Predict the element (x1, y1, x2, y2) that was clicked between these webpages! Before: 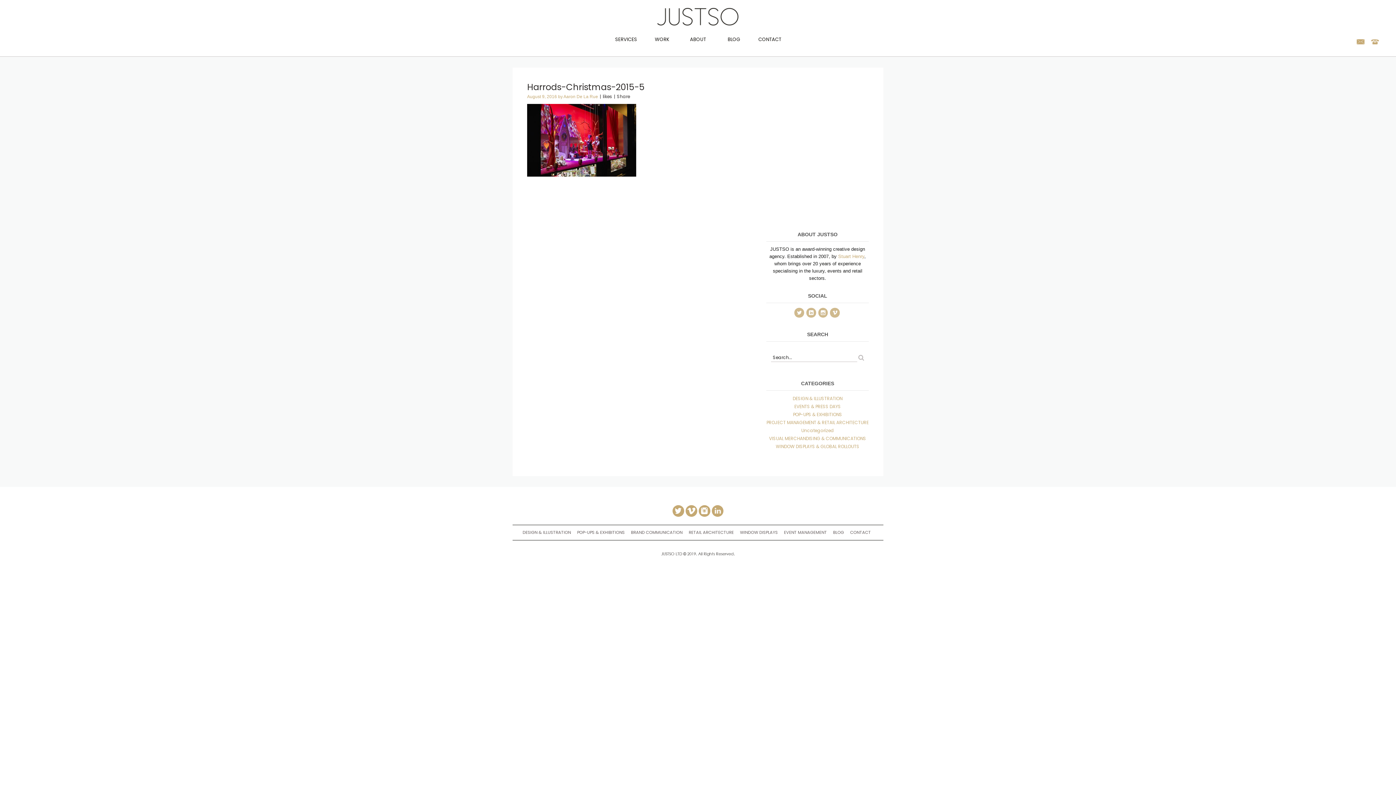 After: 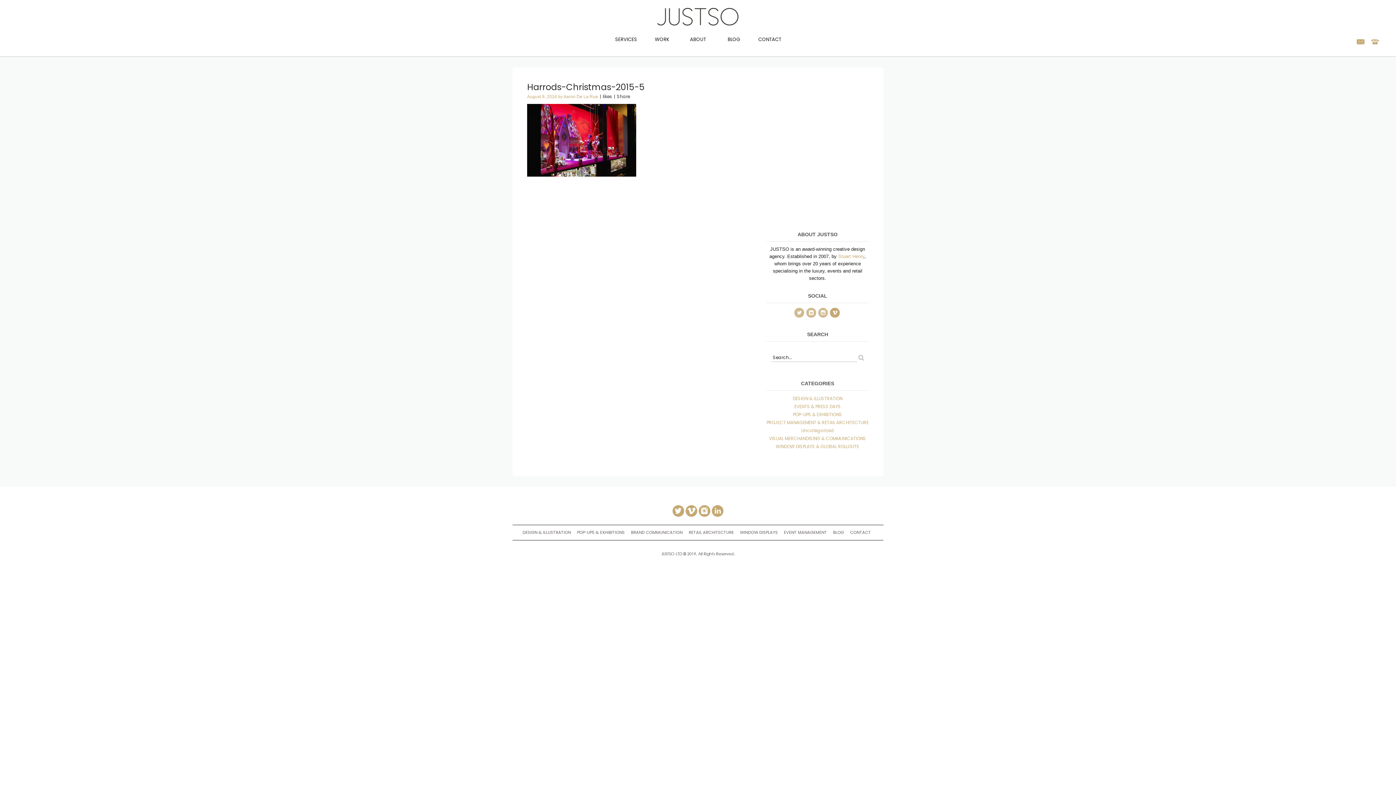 Action: bbox: (830, 310, 840, 316)